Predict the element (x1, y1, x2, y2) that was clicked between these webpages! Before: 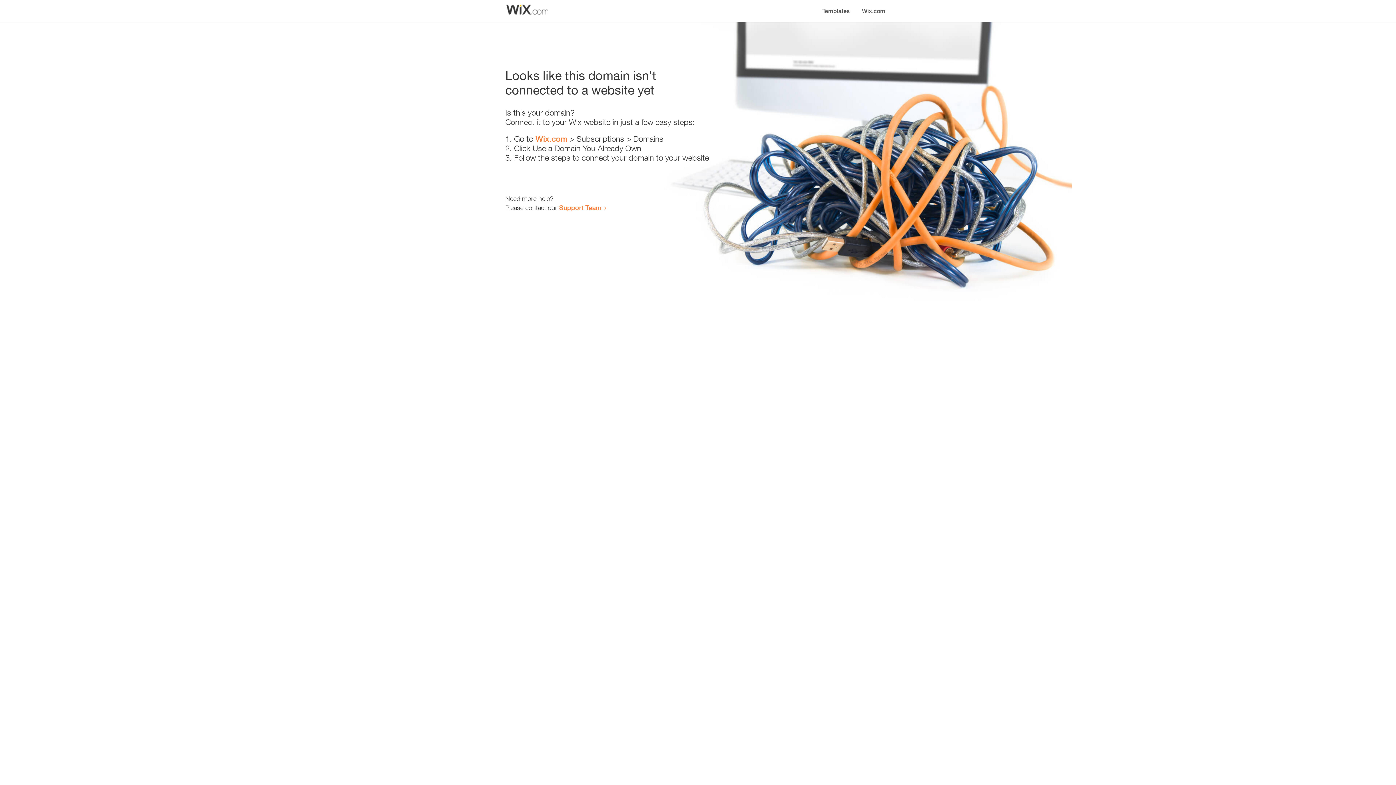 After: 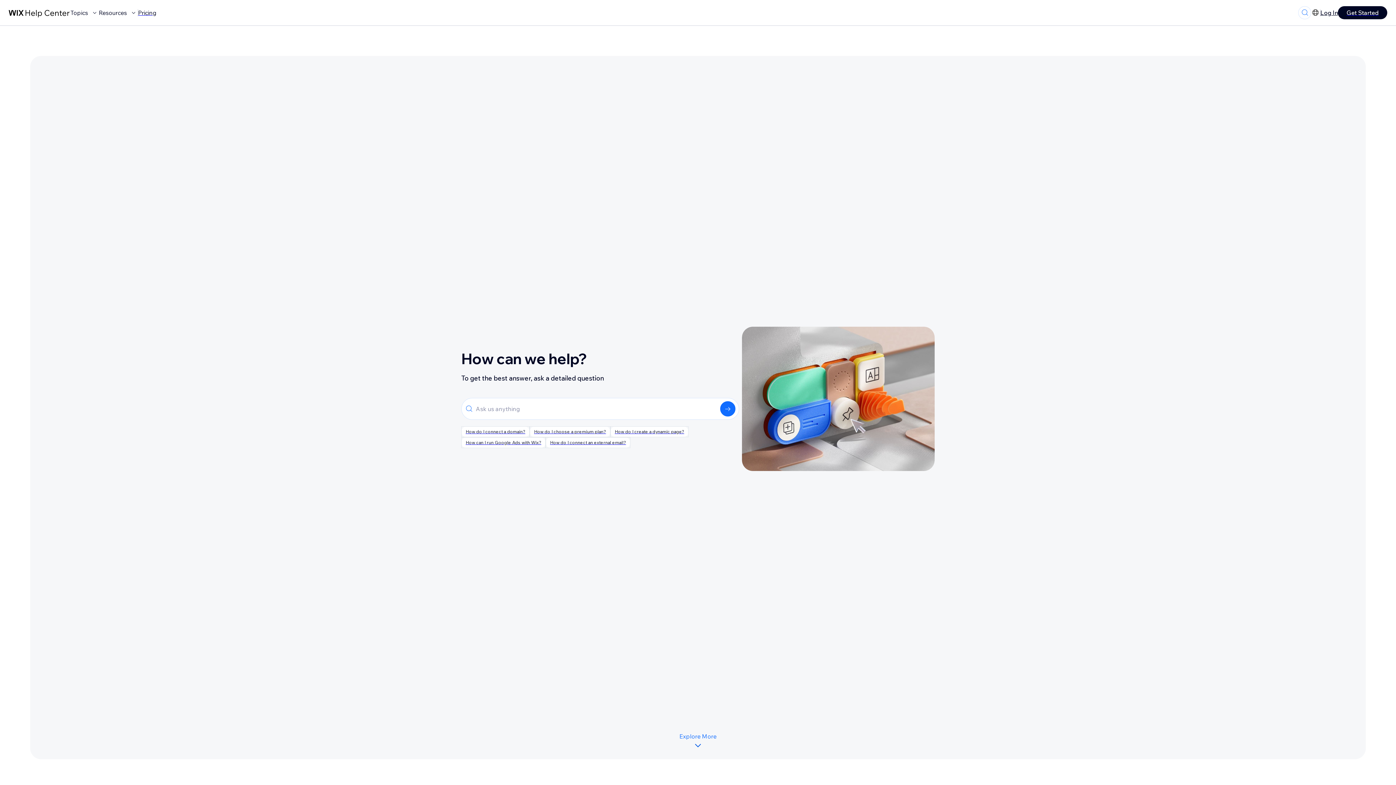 Action: label: Support Team bbox: (559, 203, 601, 211)